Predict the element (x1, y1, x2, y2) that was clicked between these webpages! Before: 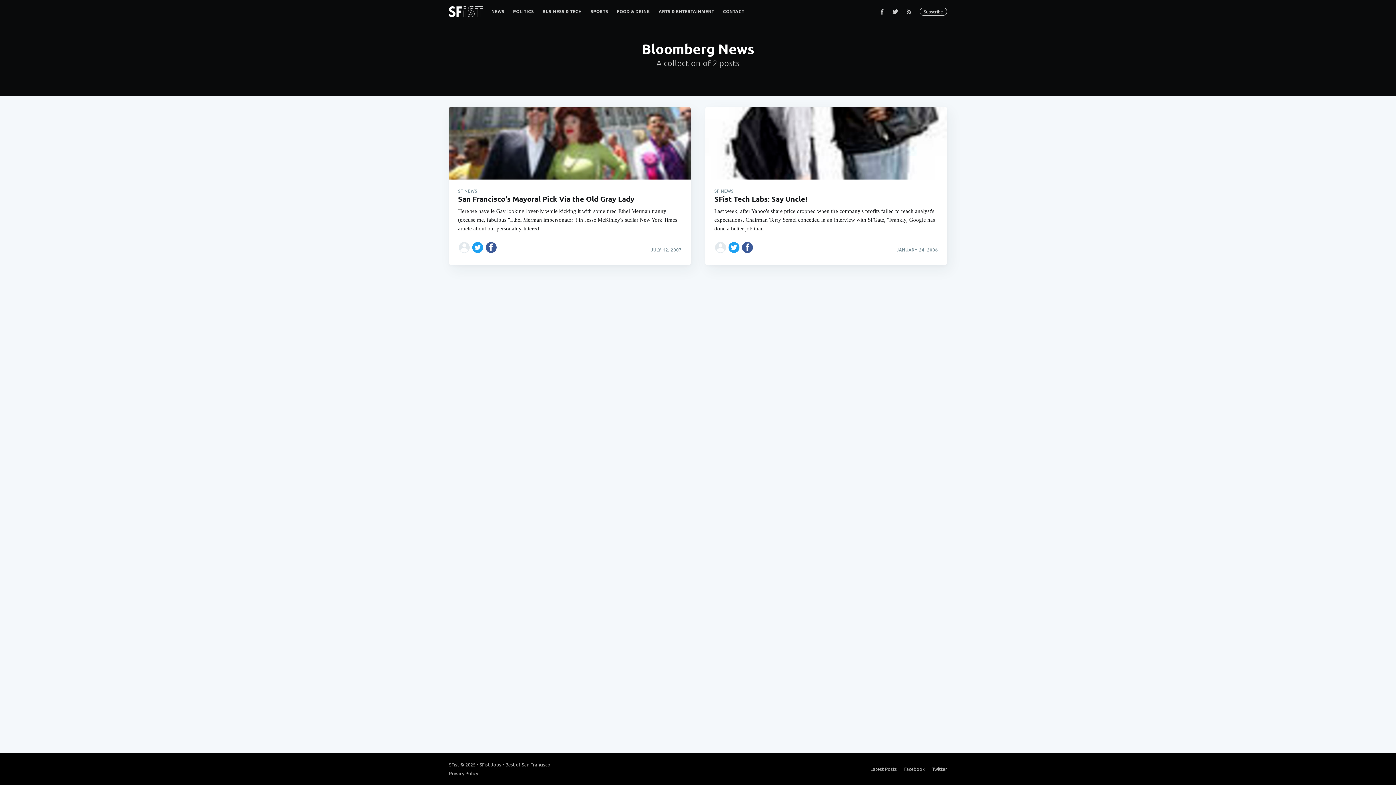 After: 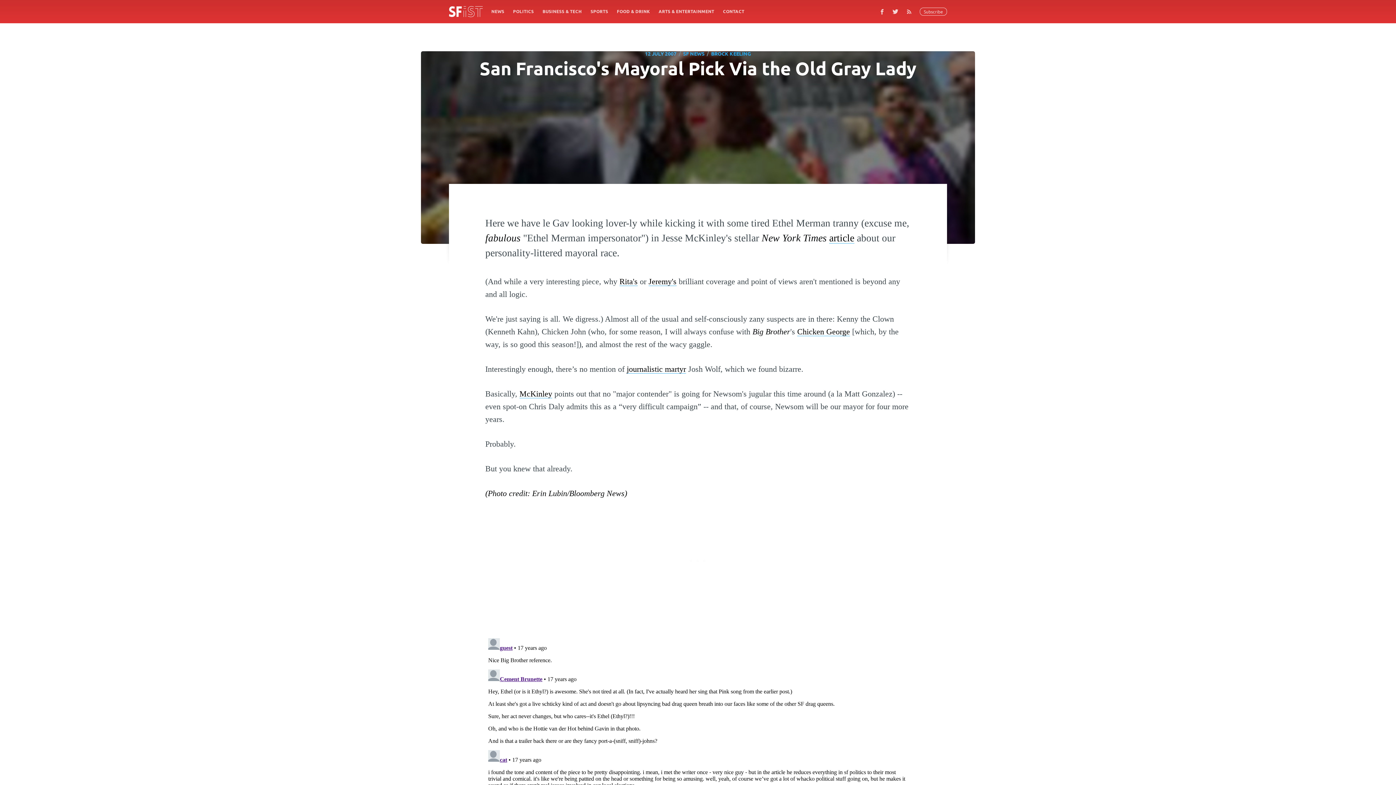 Action: bbox: (449, 179, 690, 241) label: SF NEWS
San Francisco's Mayoral Pick Via the Old Gray Lady

Here we have le Gav looking lover-ly while kicking it with some tired Ethel Merman tranny (excuse me, fabulous "Ethel Merman impersonator") in Jesse McKinley's stellar New York Times article about our personality-littered